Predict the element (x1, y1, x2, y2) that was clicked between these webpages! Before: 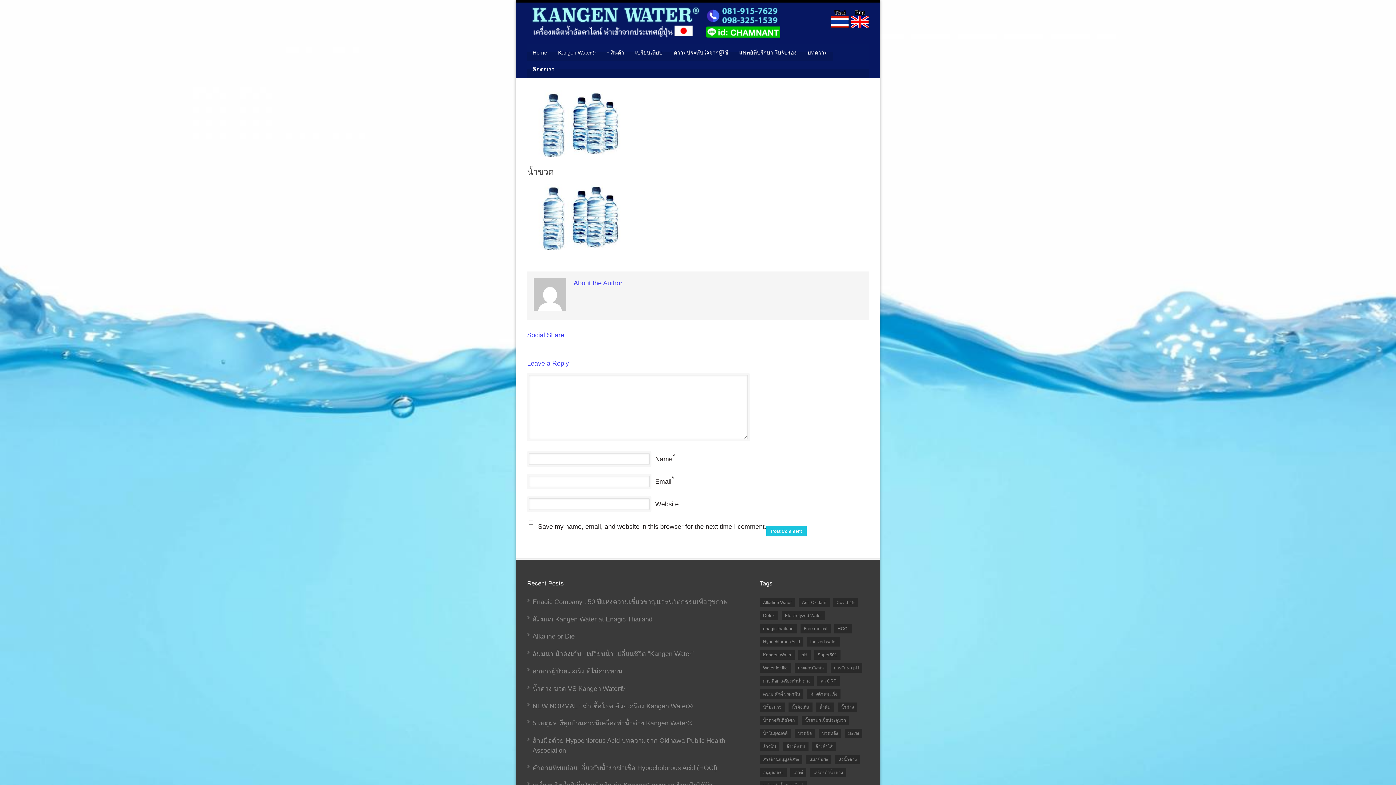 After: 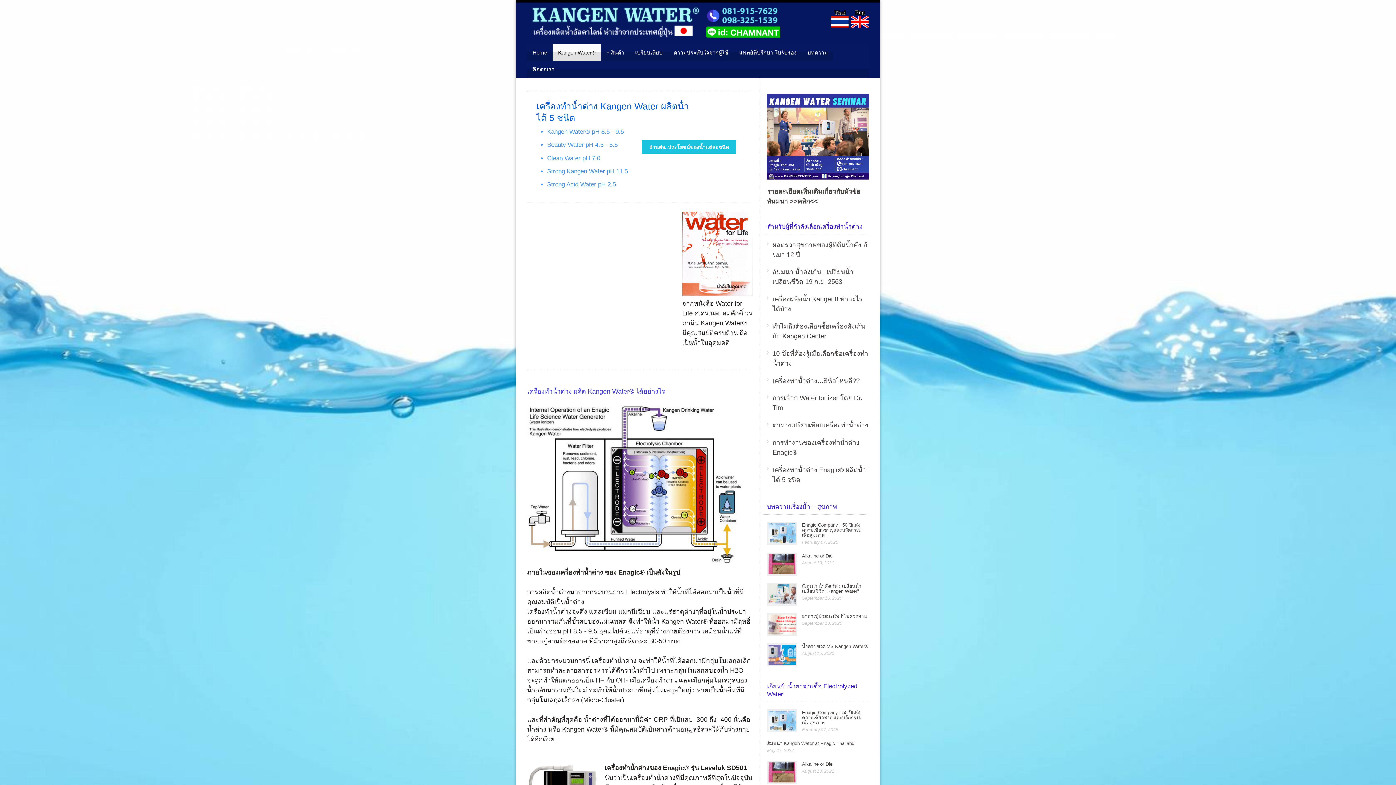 Action: bbox: (552, 44, 601, 61) label: Kangen Water®